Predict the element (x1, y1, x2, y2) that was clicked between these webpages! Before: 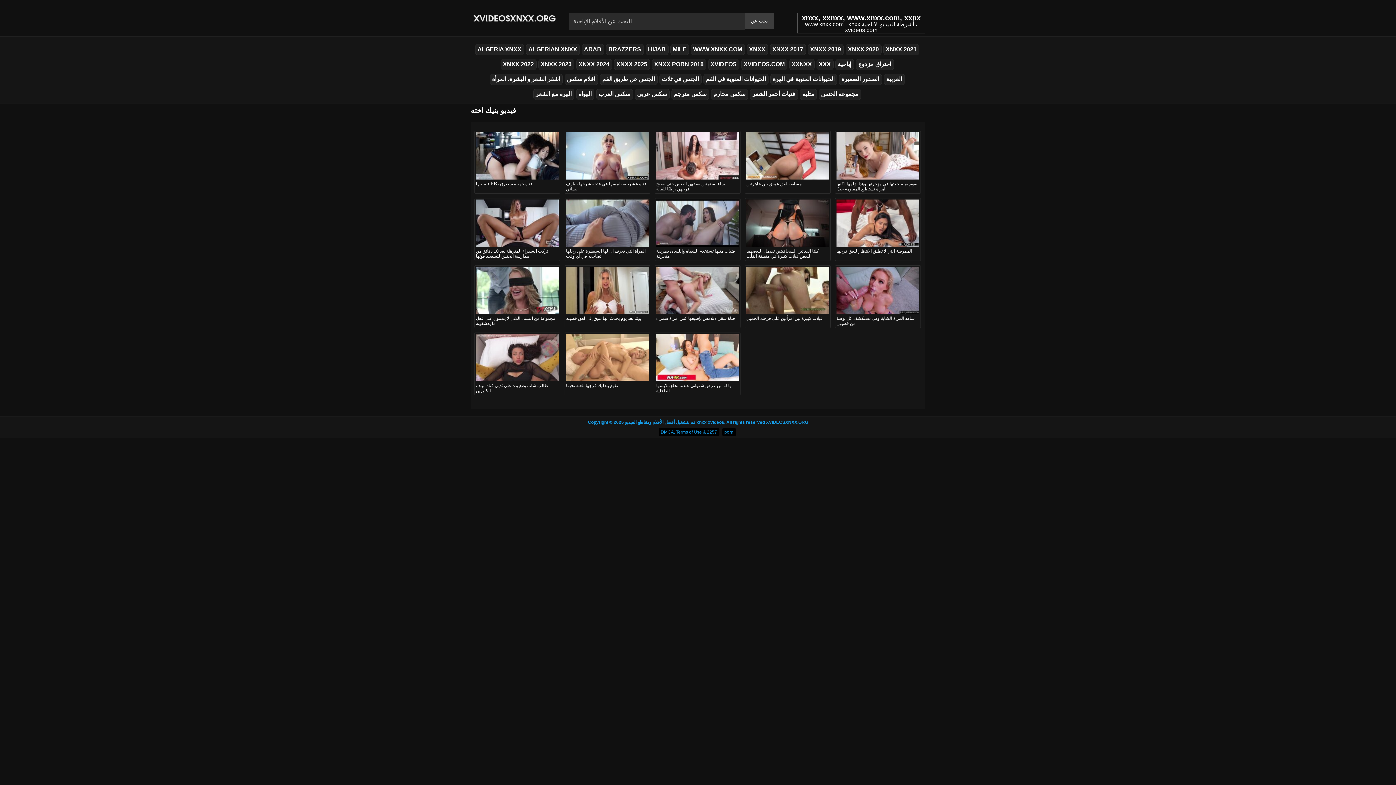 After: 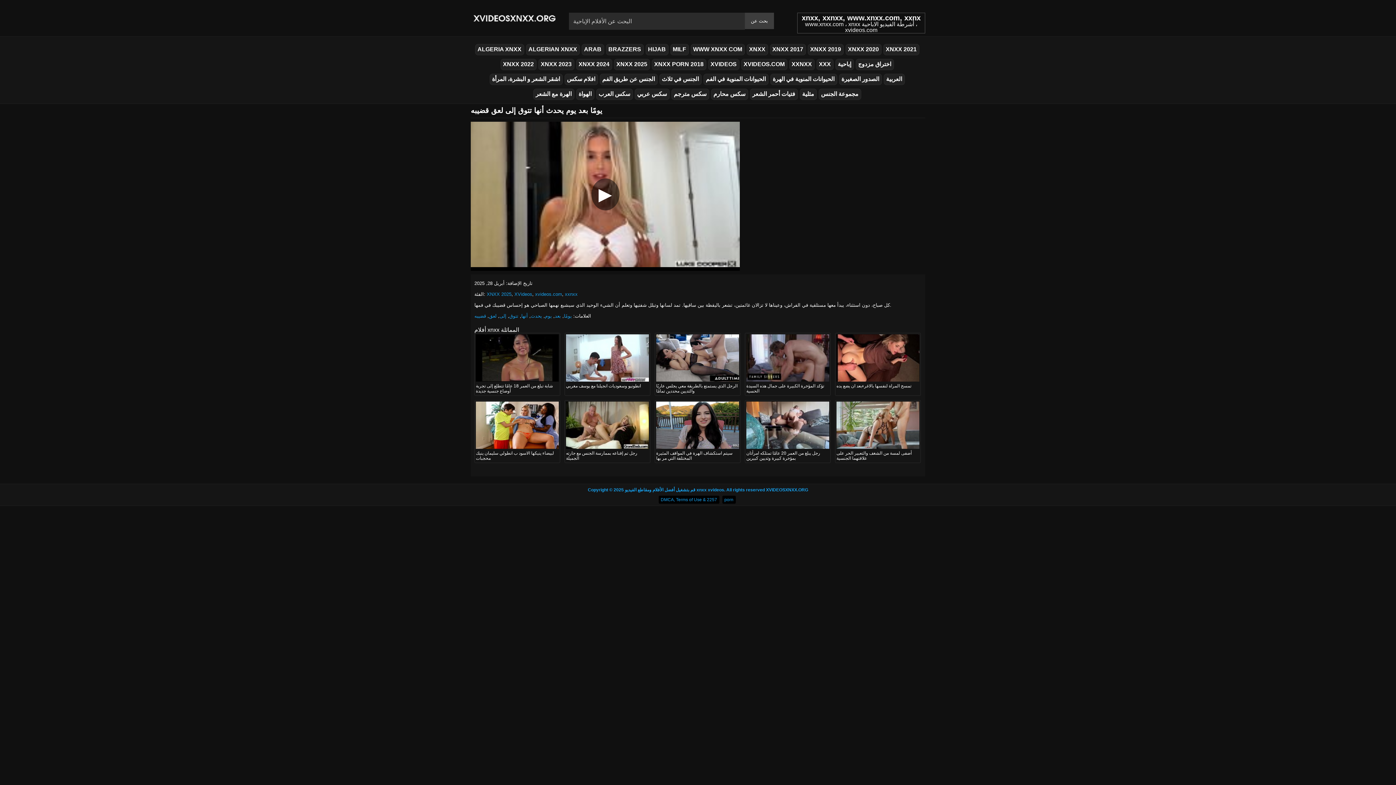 Action: bbox: (566, 316, 641, 321) label: يومًا بعد يوم يحدث أنها تتوق إلى لعق قضيبه